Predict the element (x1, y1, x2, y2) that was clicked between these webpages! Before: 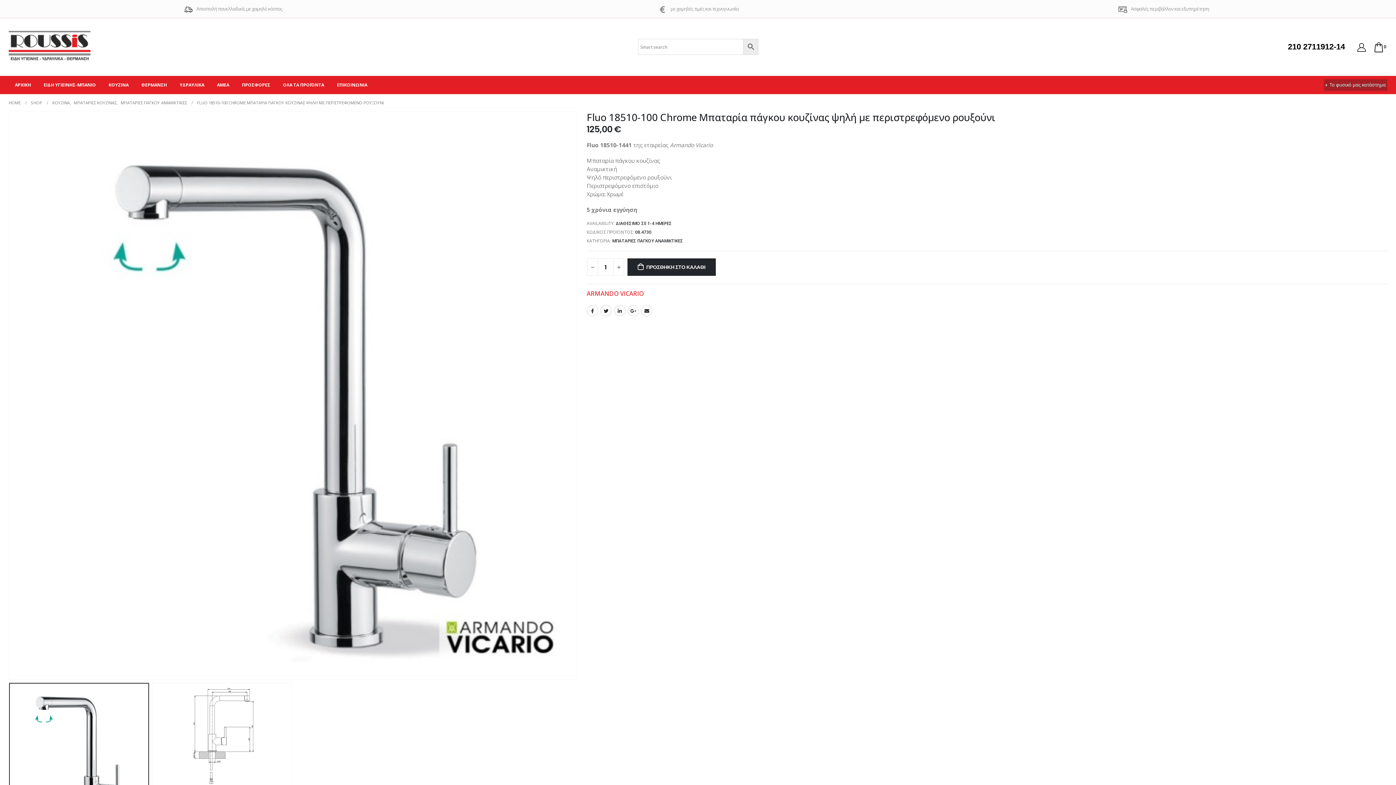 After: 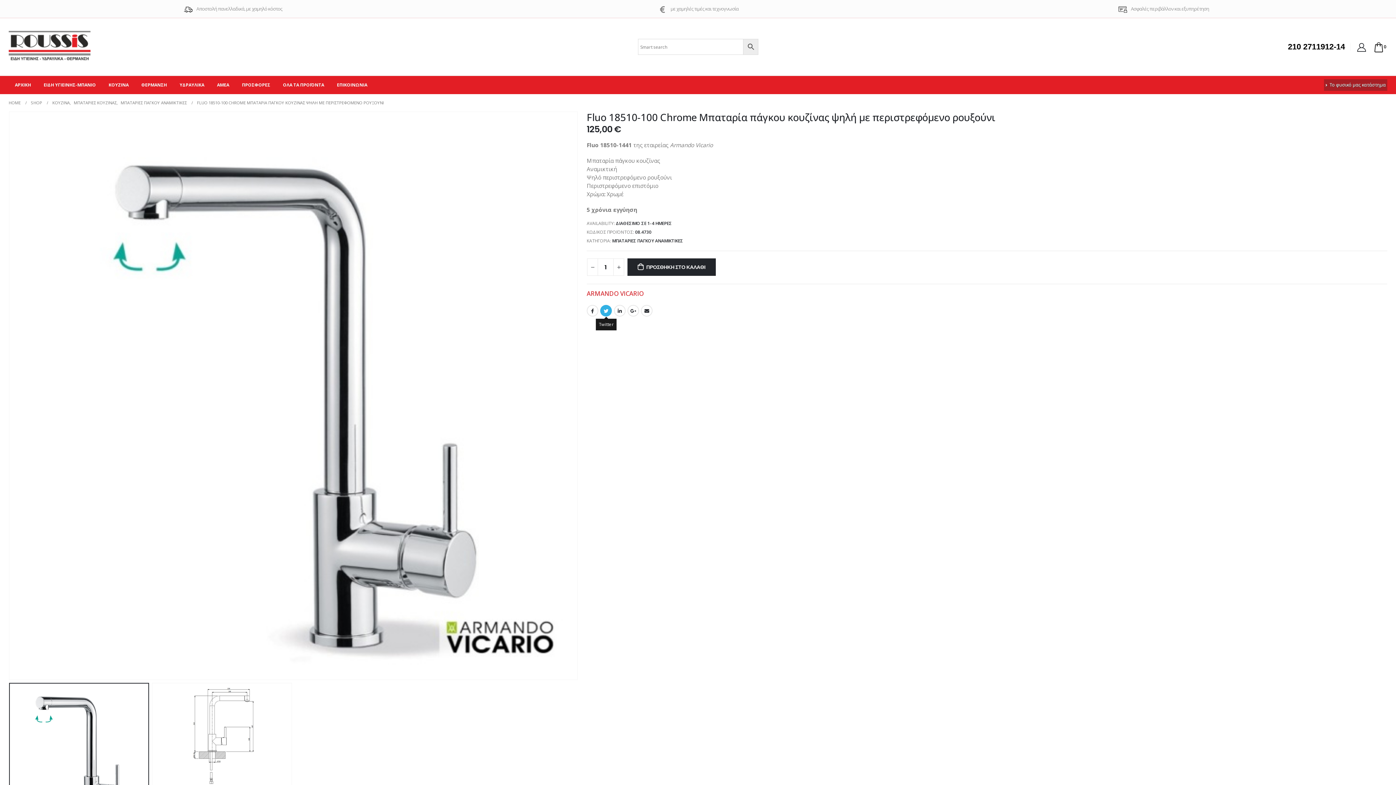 Action: label: Twitter bbox: (600, 304, 612, 316)